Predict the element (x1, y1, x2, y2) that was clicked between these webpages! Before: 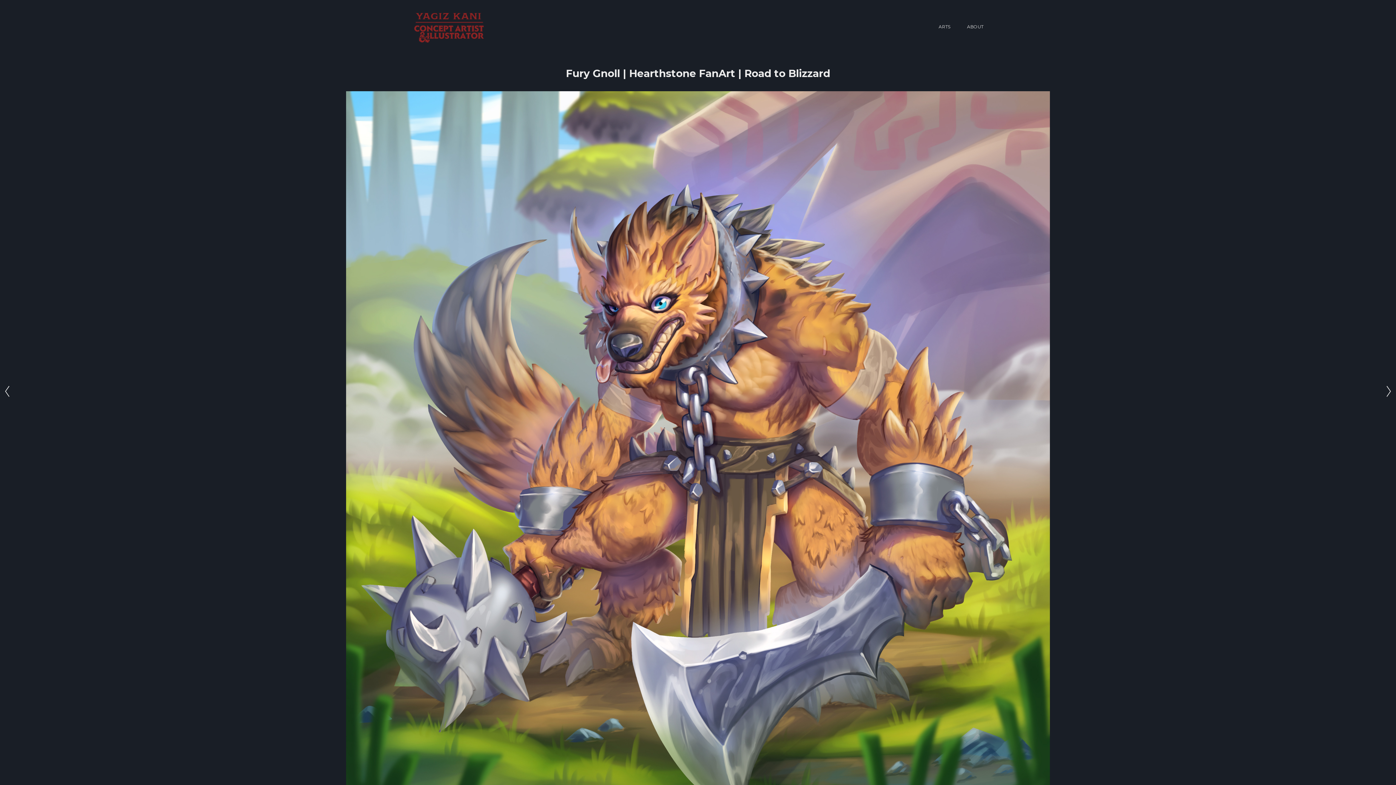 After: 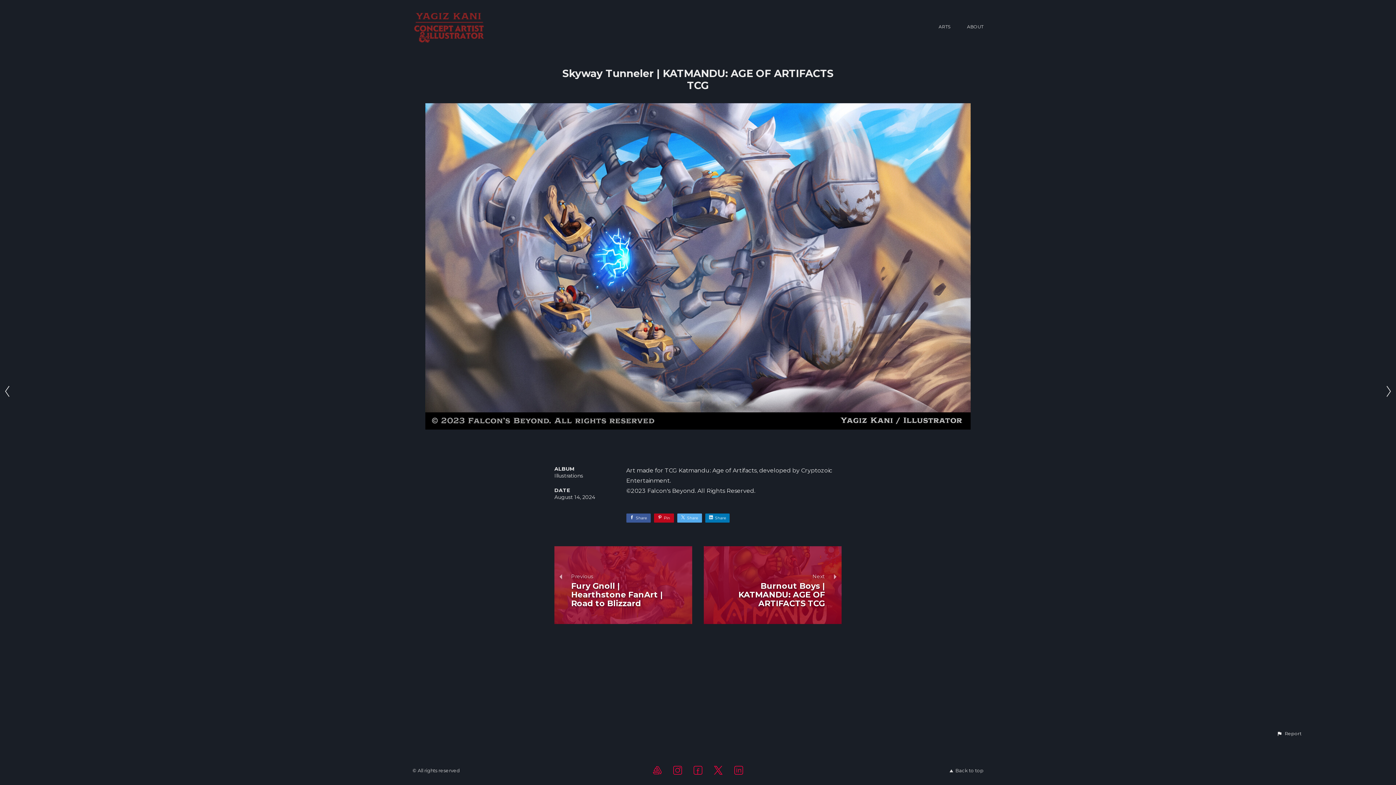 Action: bbox: (1381, 383, 1396, 402)